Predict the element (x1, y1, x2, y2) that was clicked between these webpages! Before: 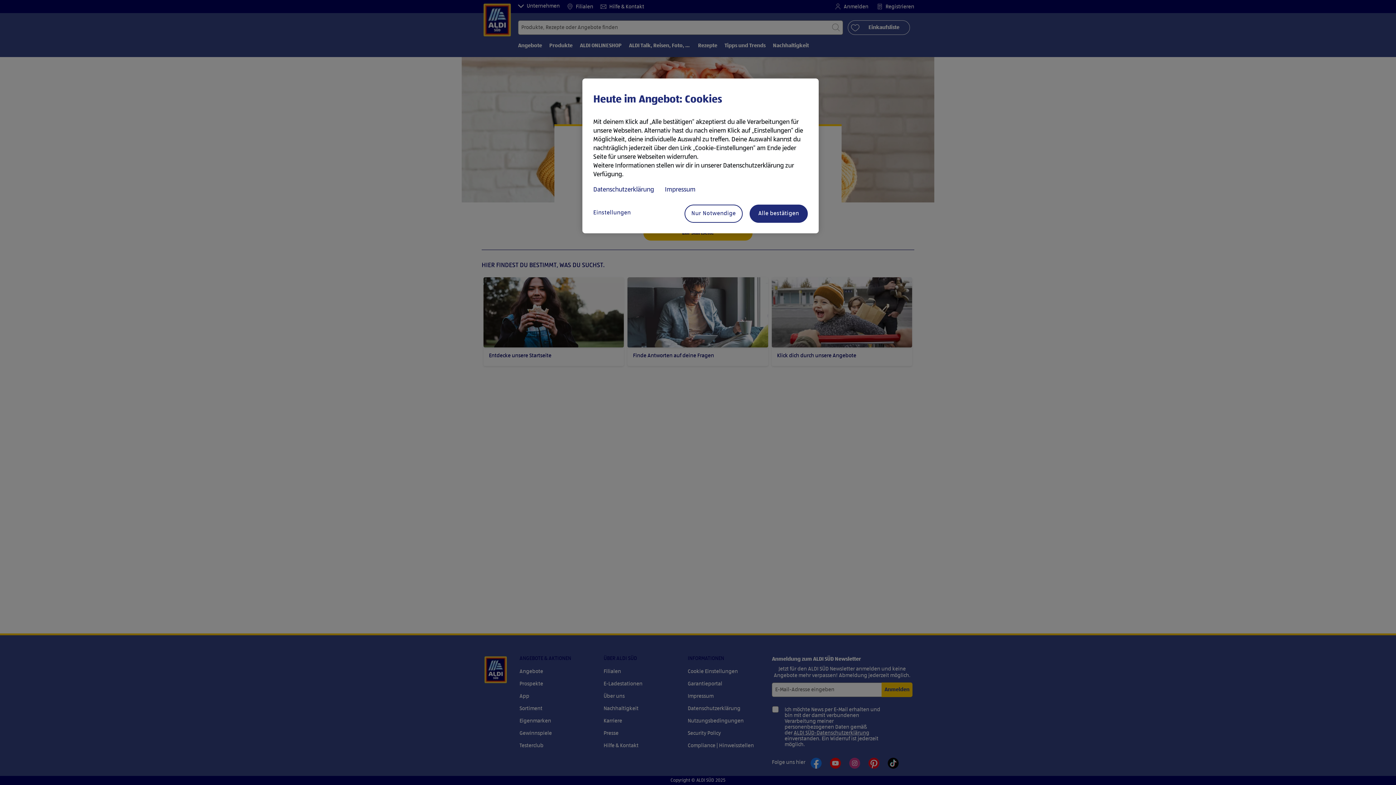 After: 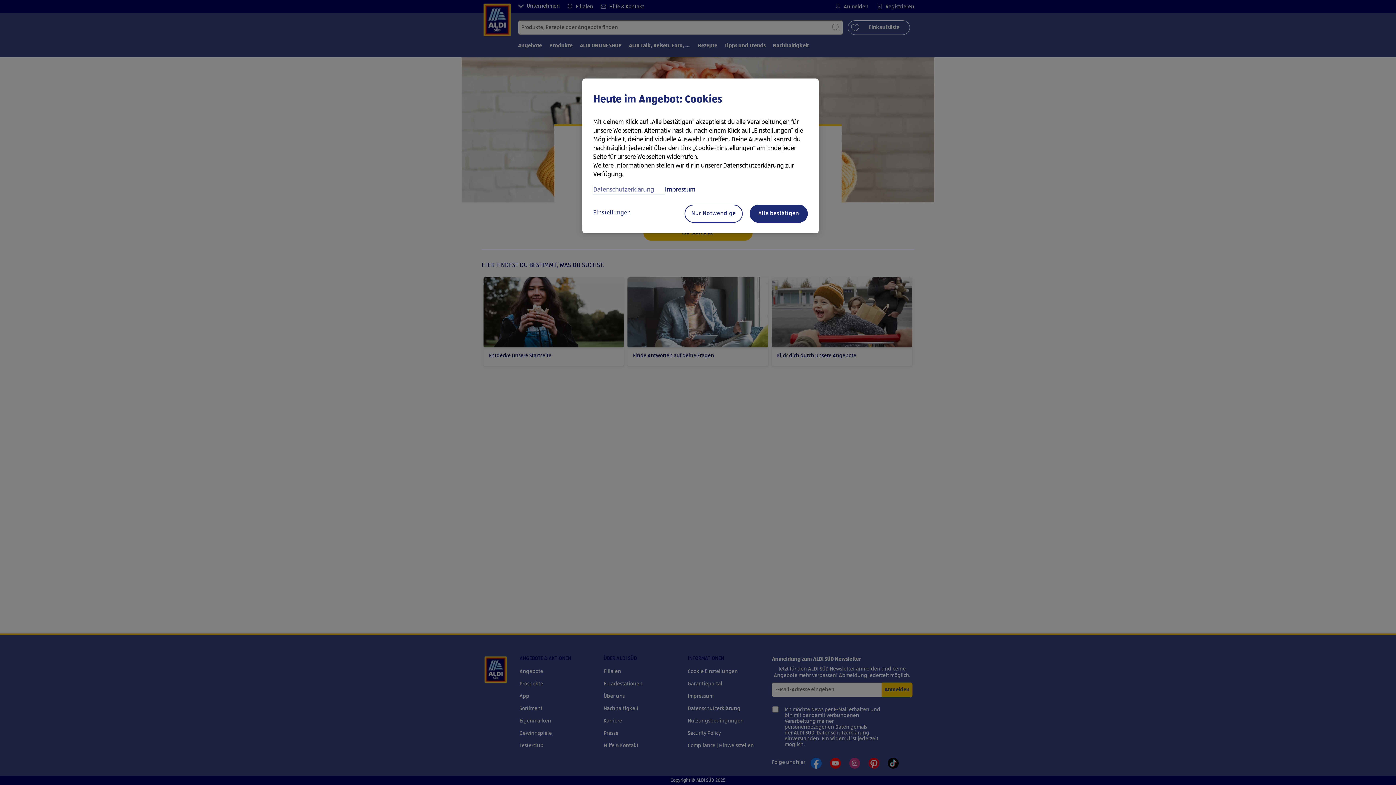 Action: bbox: (593, 185, 665, 194) label: Datenschutzerklärung, wird in neuer registerkarte geöffnet